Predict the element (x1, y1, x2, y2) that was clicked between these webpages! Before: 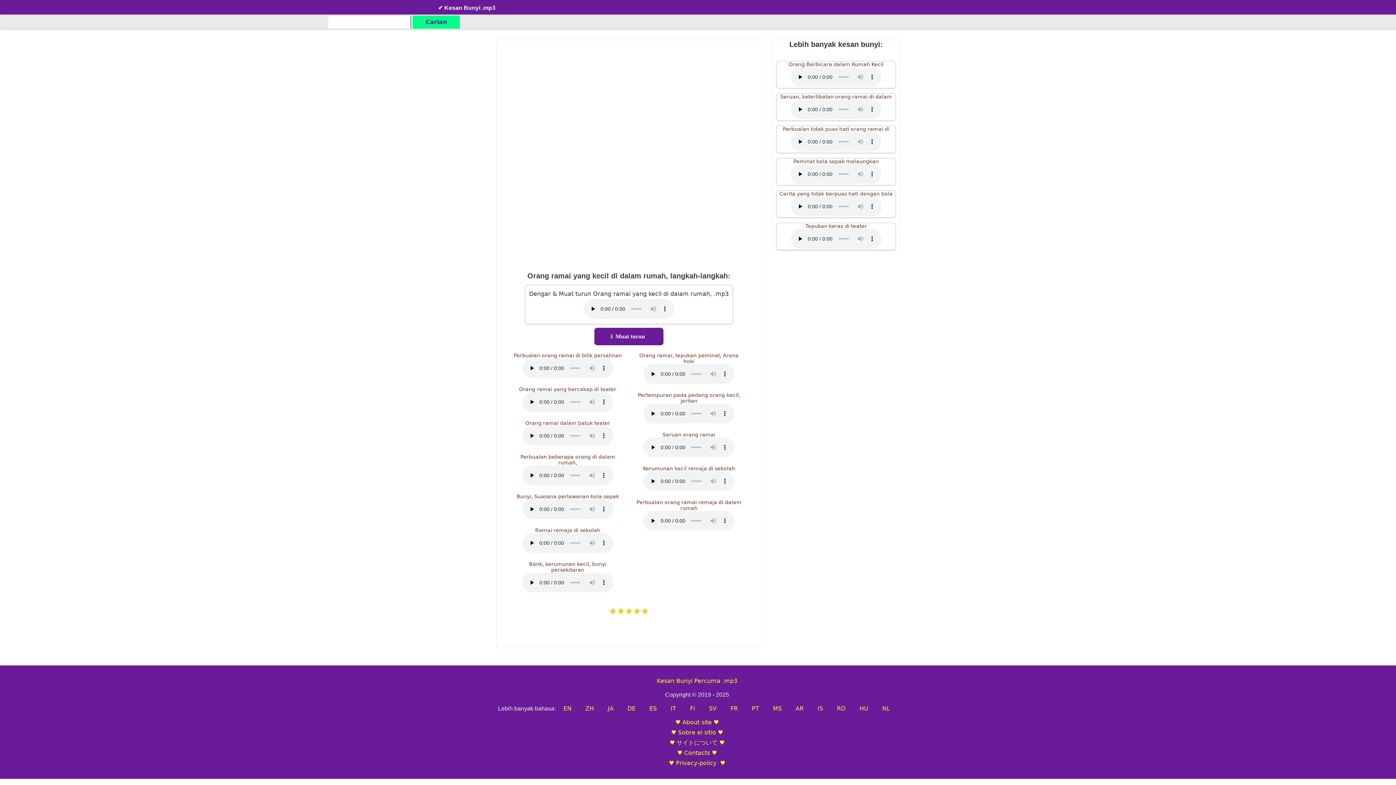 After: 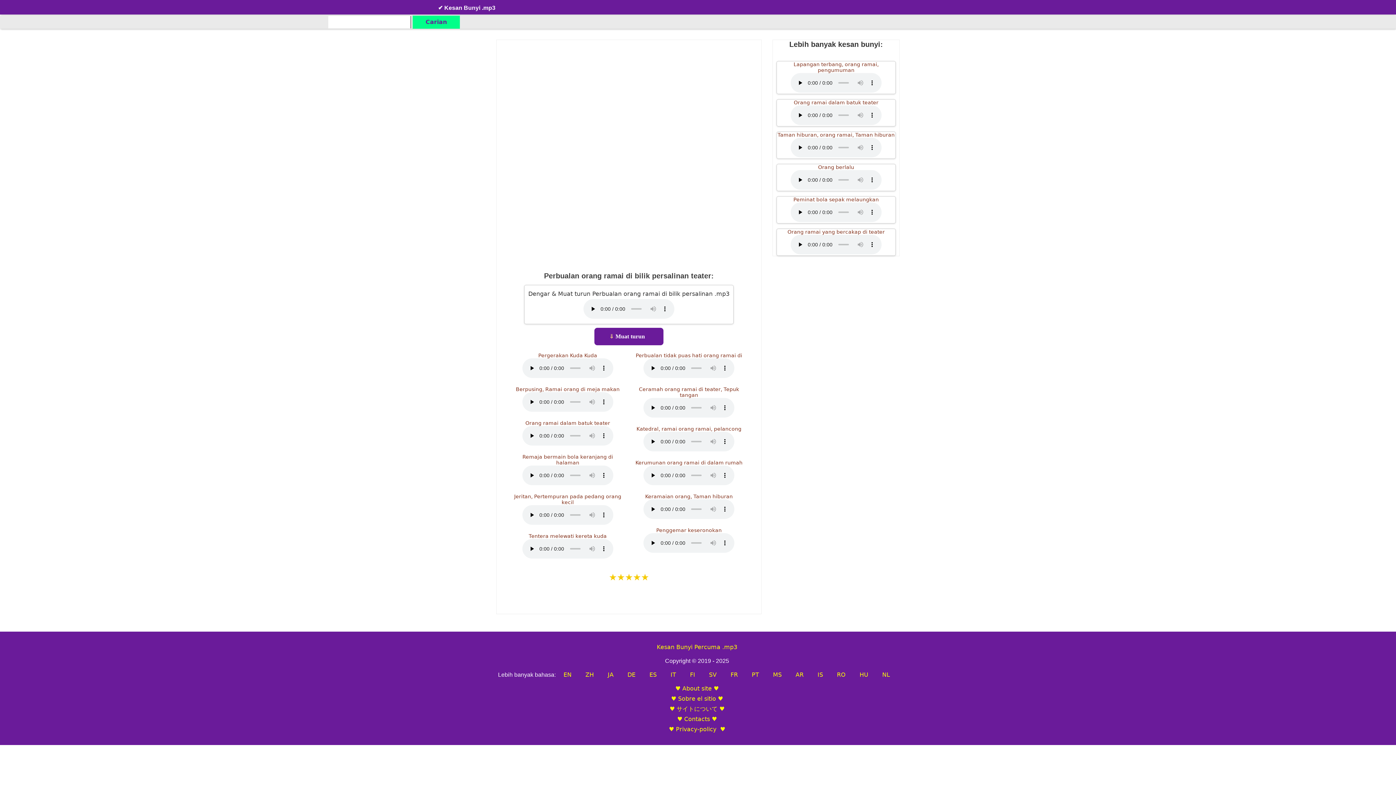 Action: label: Perbualan orang ramai di bilik persalinan bbox: (513, 352, 621, 358)